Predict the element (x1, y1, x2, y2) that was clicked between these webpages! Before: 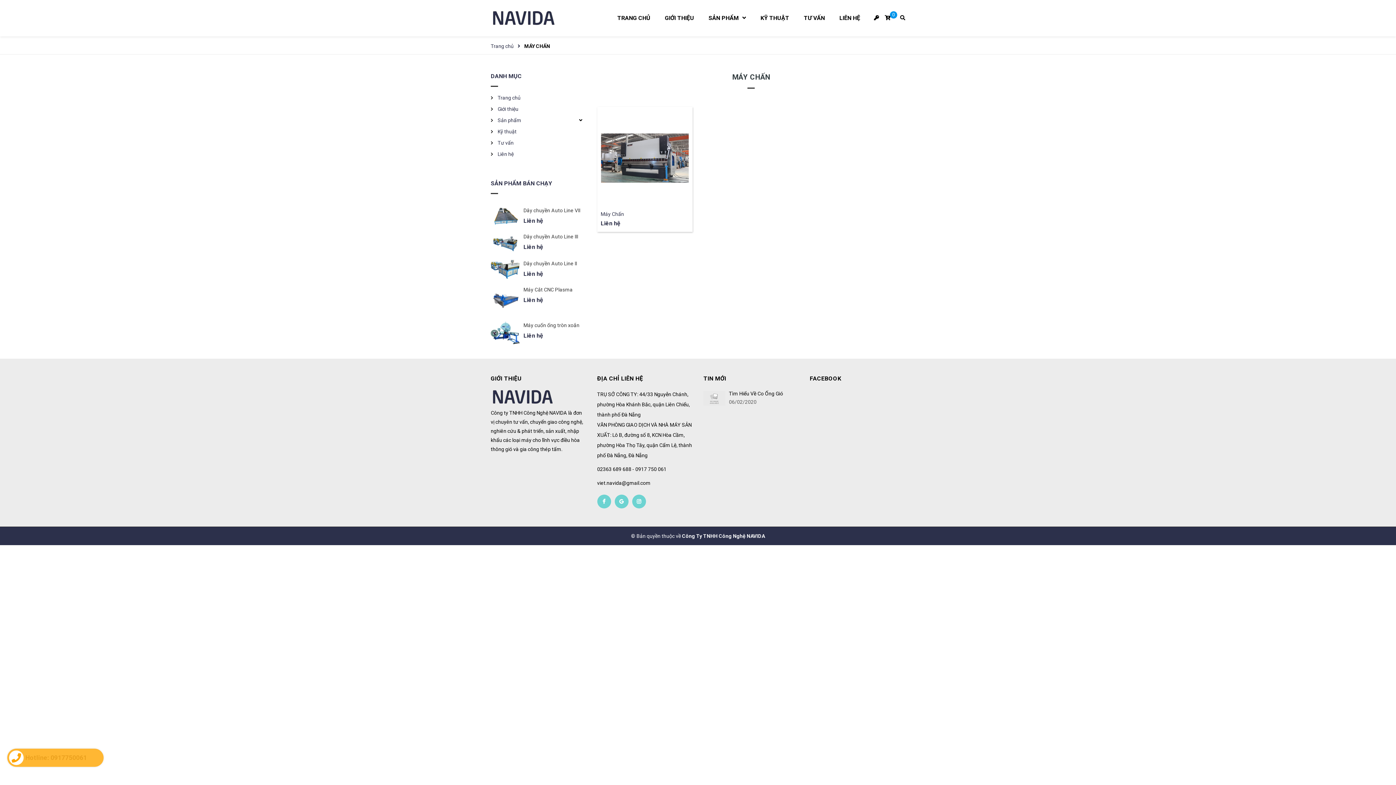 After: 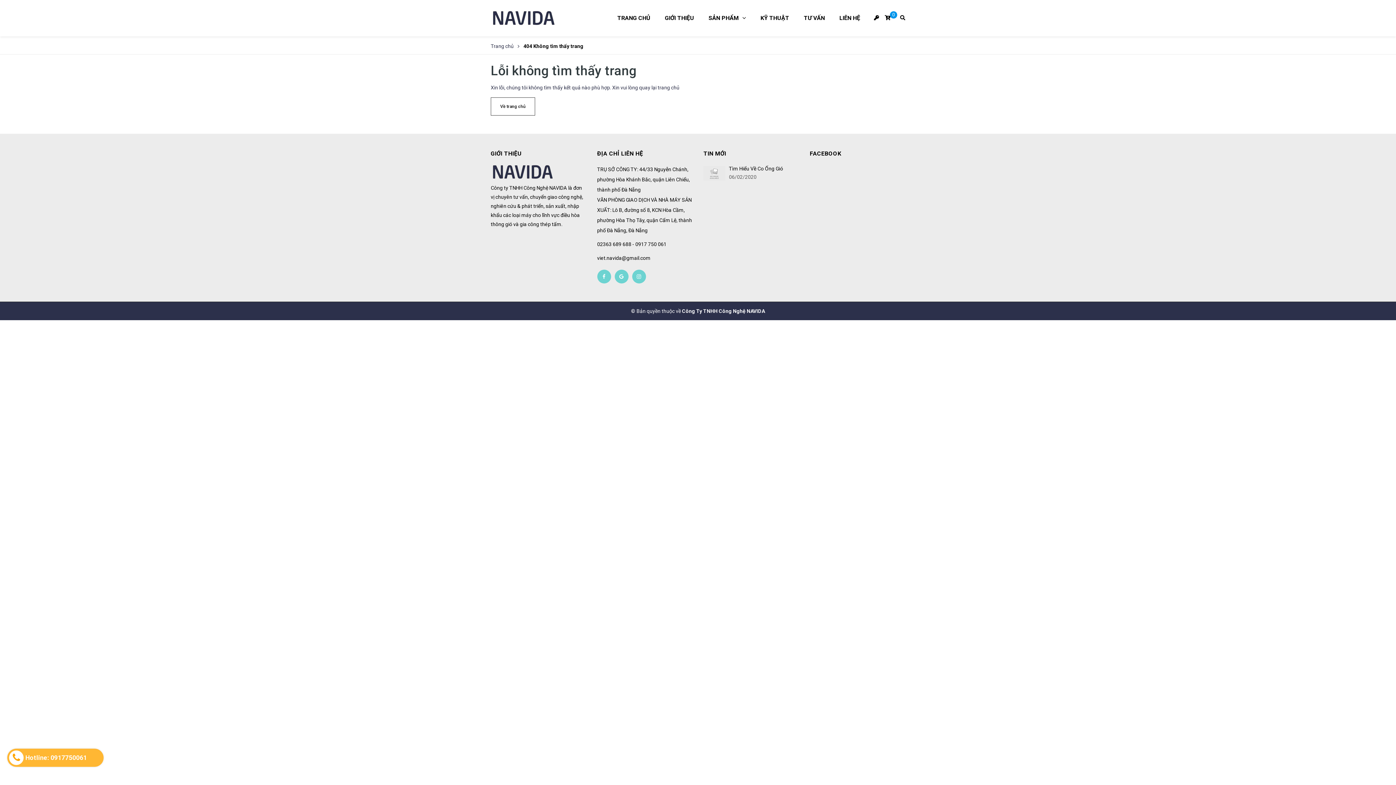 Action: bbox: (490, 233, 520, 252)